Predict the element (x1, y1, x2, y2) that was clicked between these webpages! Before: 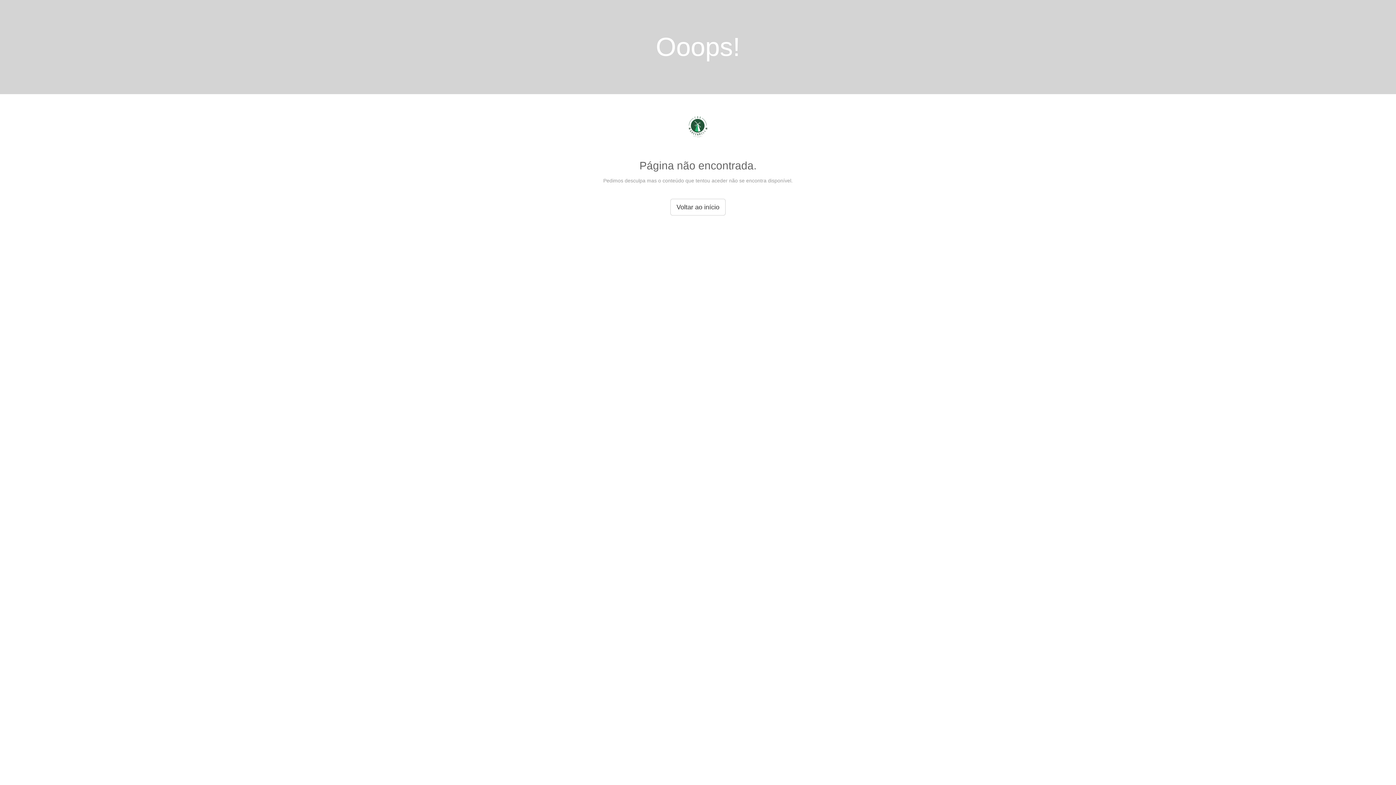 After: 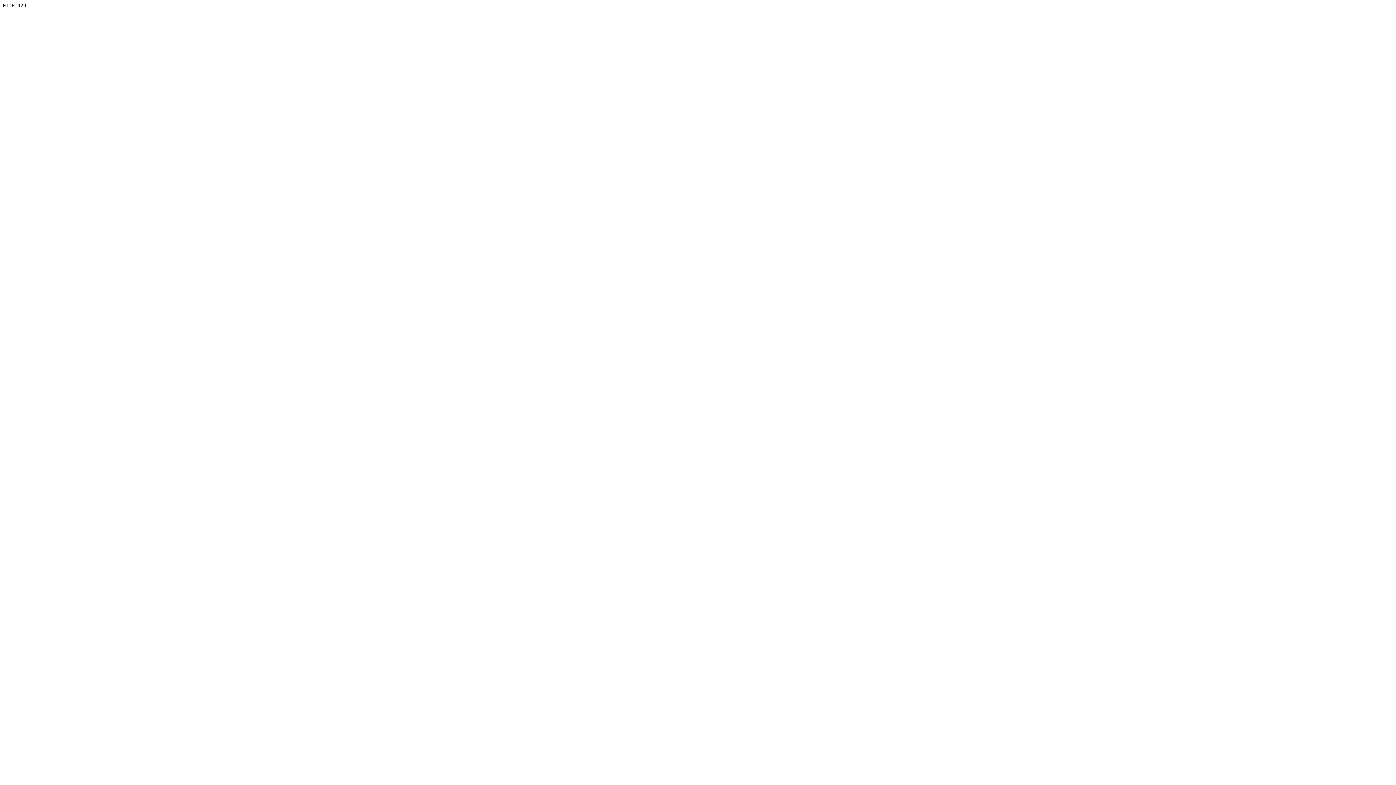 Action: bbox: (687, 134, 709, 140)